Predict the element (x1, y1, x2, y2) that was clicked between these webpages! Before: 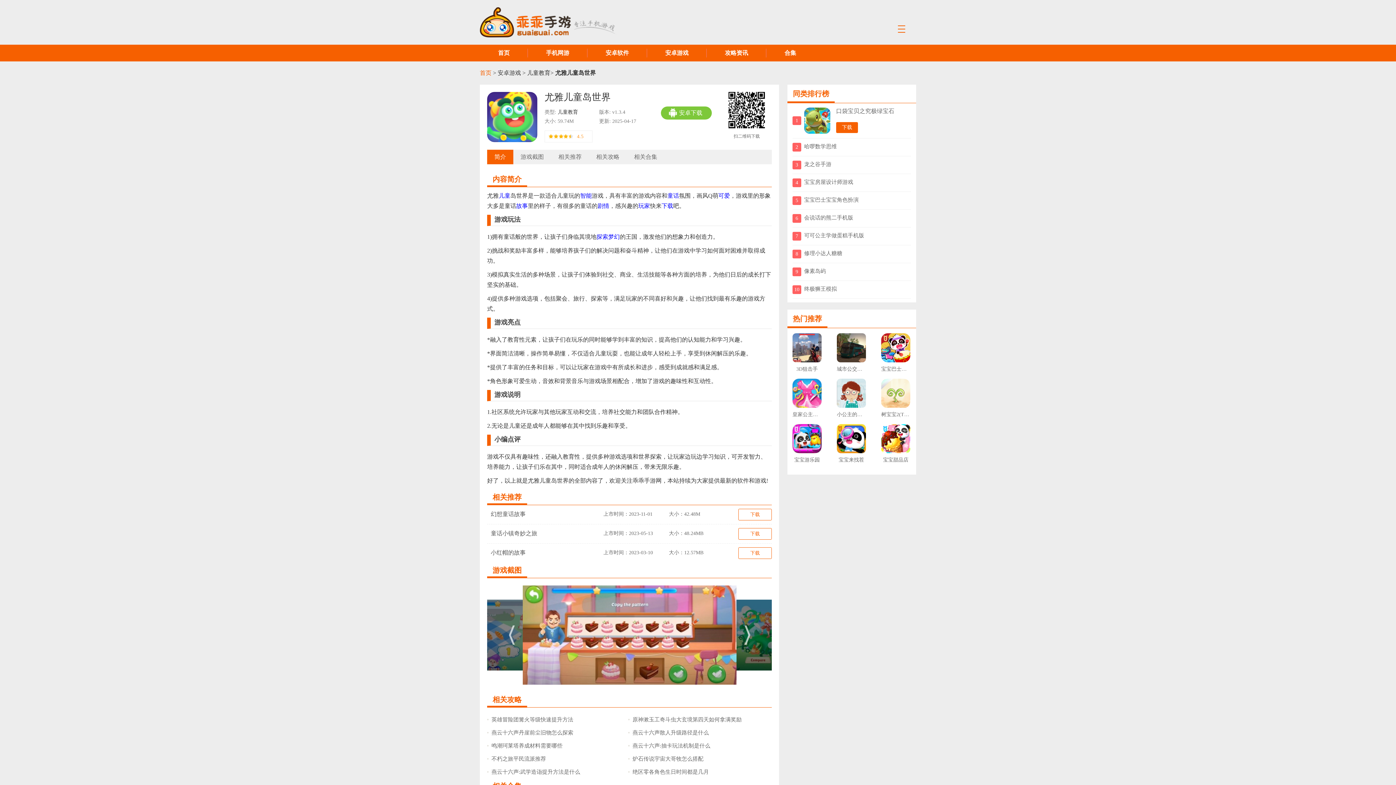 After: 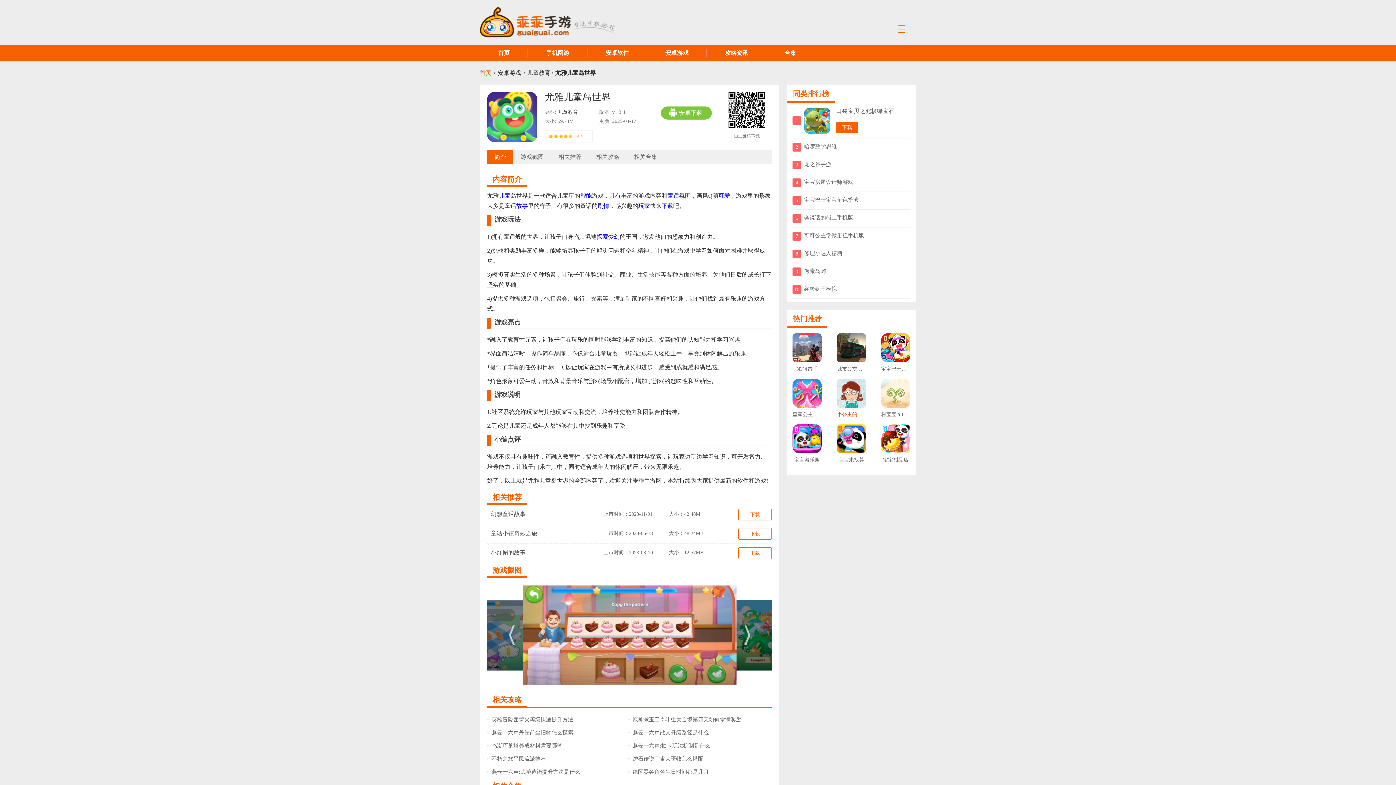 Action: label: 小公主的医院 bbox: (837, 378, 866, 420)